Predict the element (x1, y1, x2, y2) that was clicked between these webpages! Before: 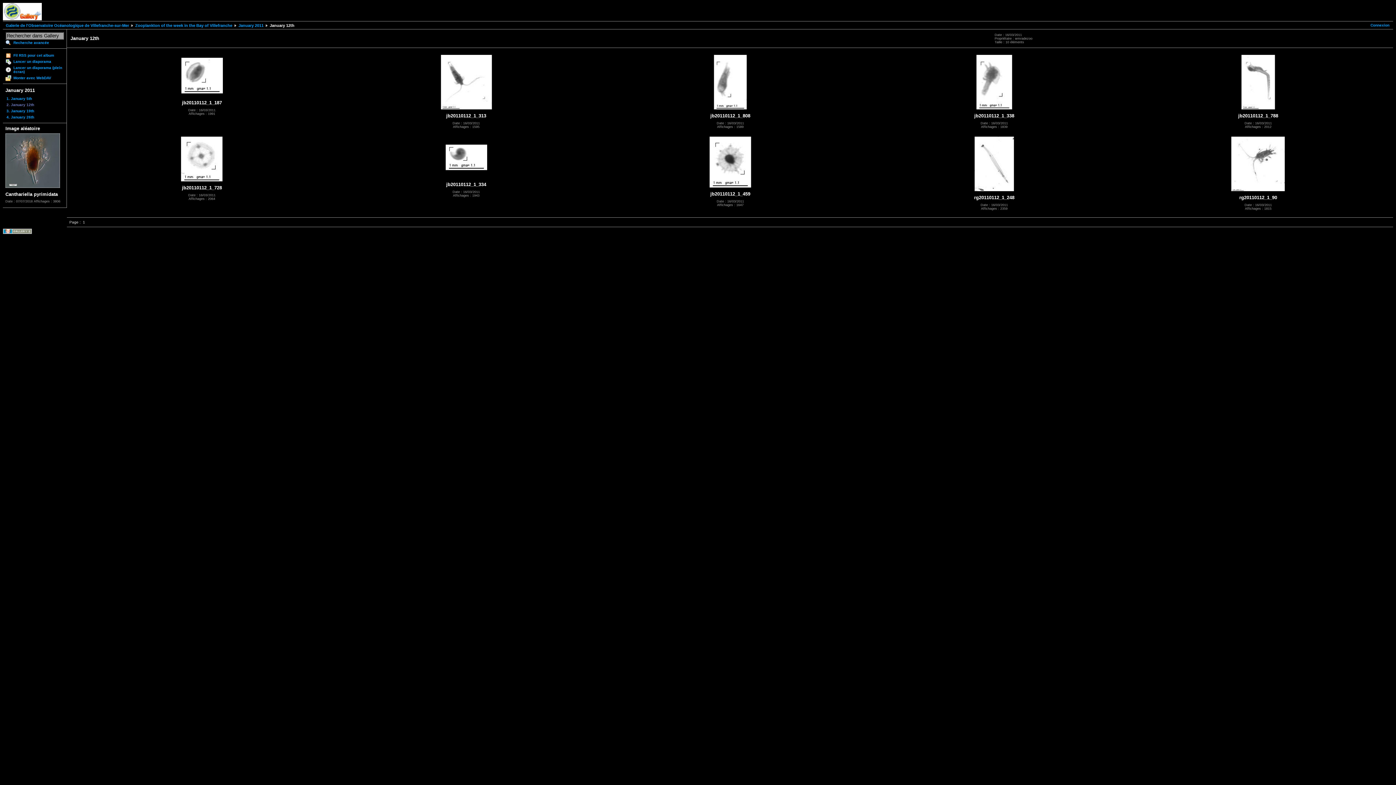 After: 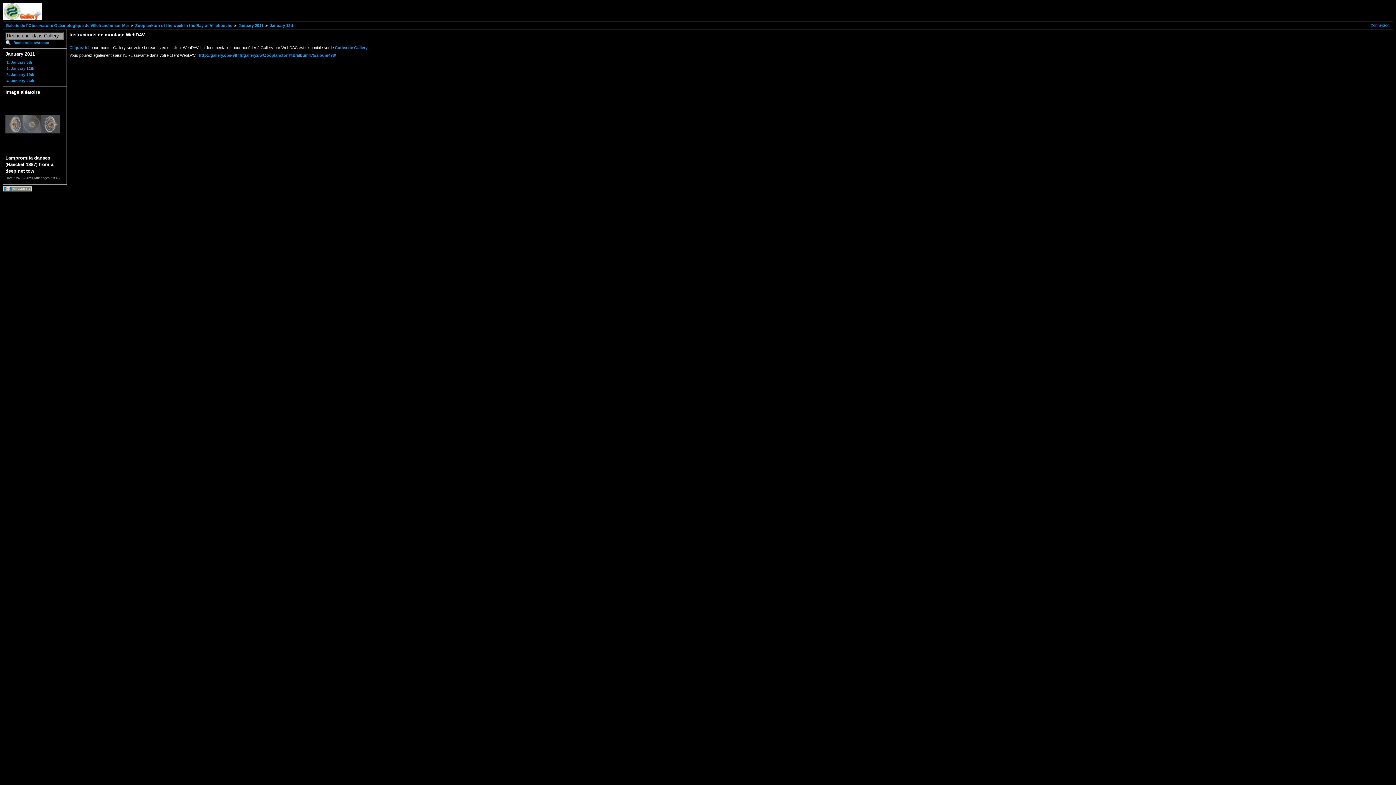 Action: label: Monter avec WebDAV bbox: (5, 74, 64, 81)